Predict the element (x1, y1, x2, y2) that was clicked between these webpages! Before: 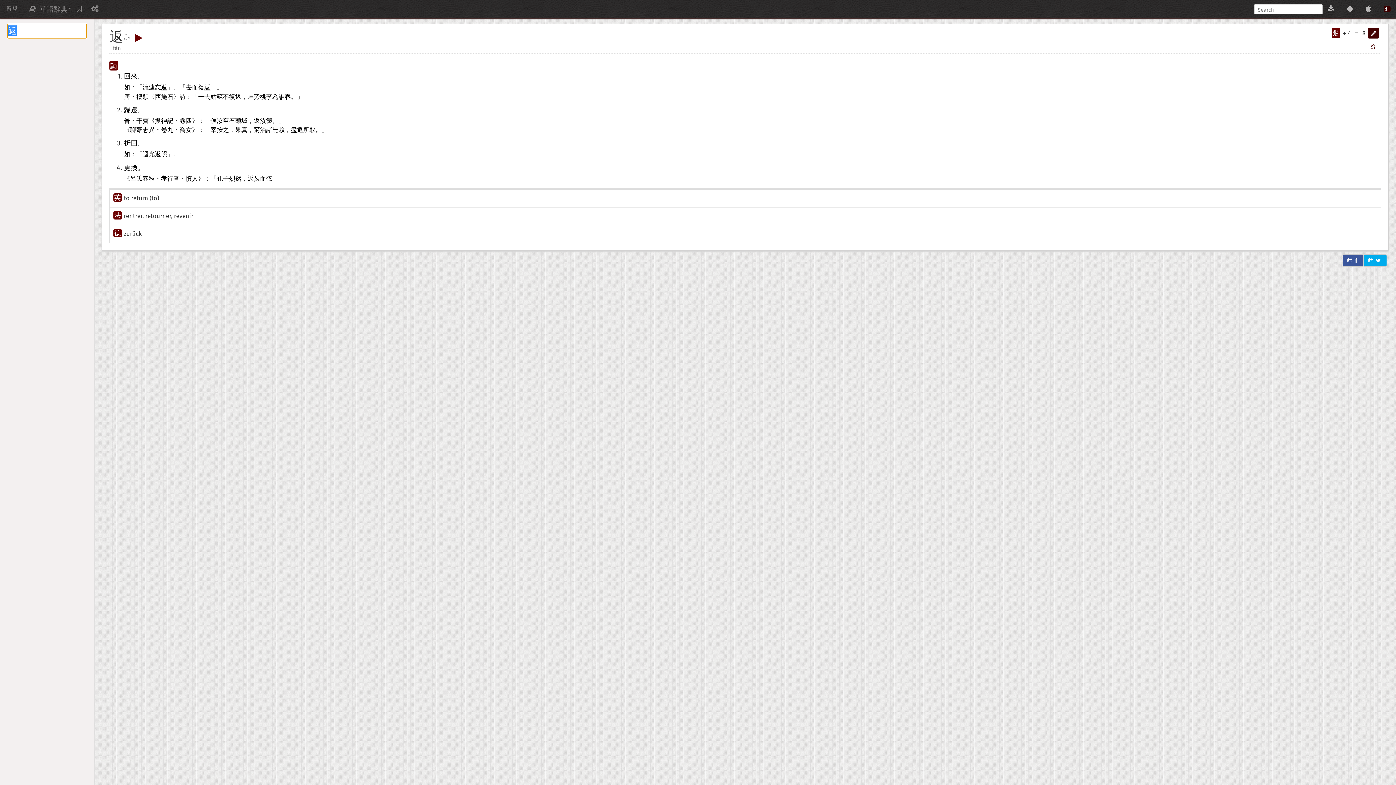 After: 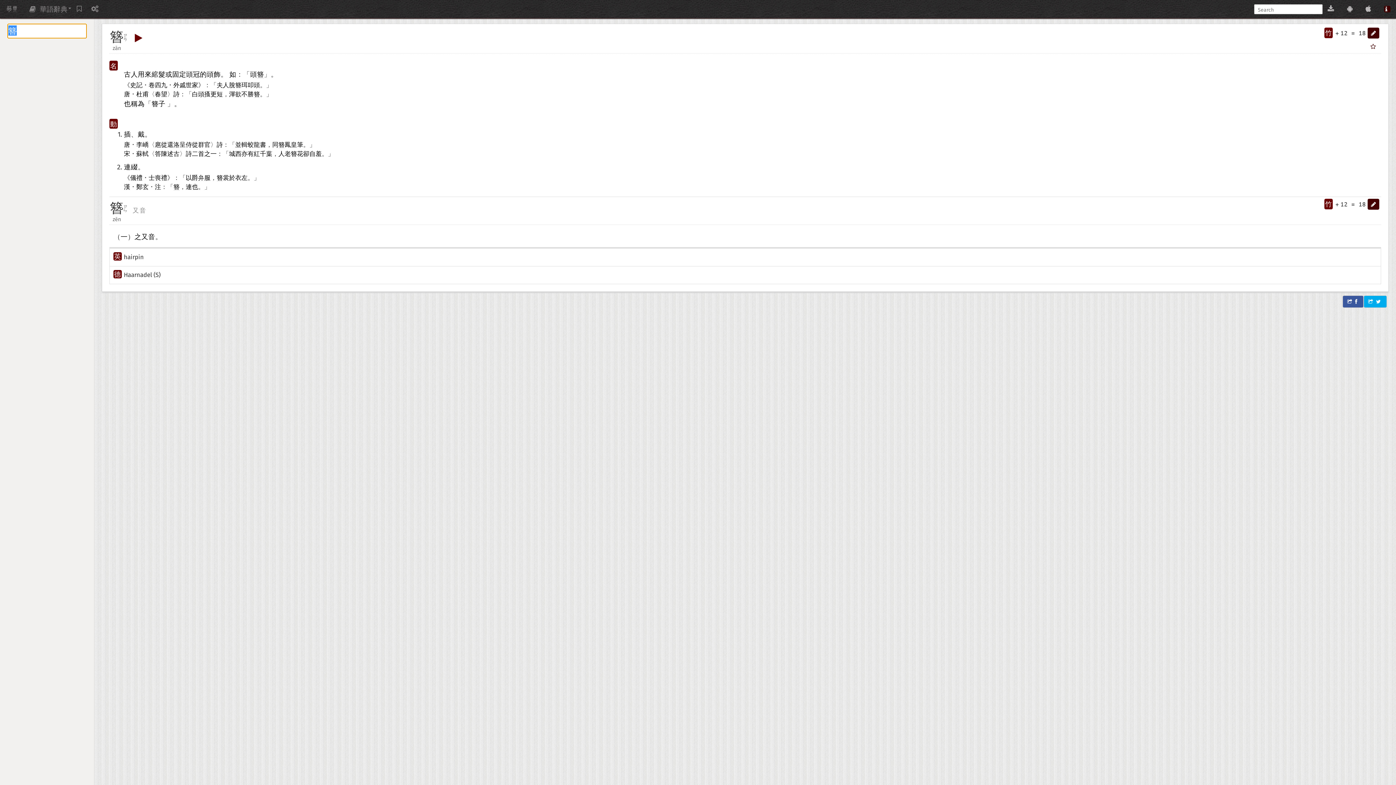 Action: label: 簪 bbox: (266, 116, 272, 123)